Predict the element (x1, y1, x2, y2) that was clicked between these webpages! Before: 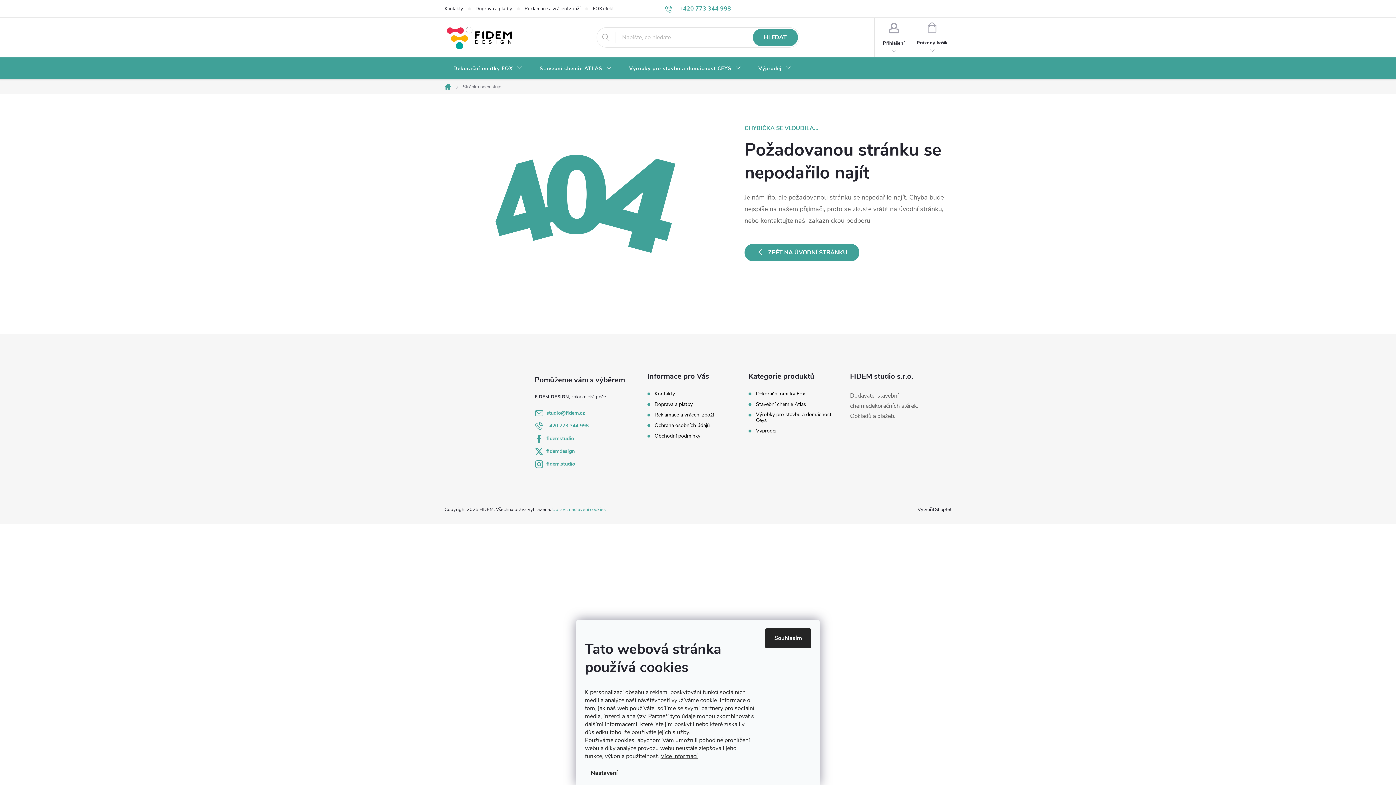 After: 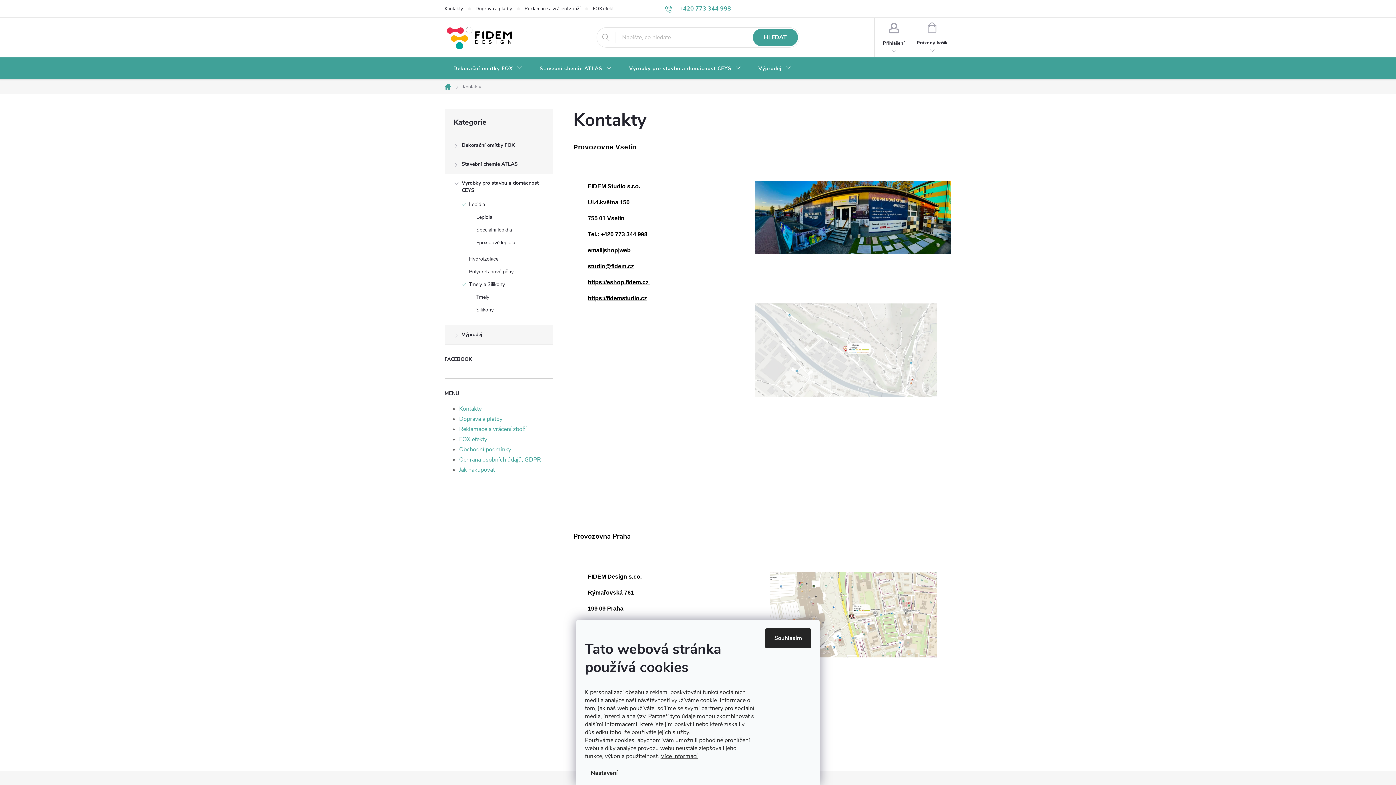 Action: bbox: (654, 391, 675, 397) label: Kontakty